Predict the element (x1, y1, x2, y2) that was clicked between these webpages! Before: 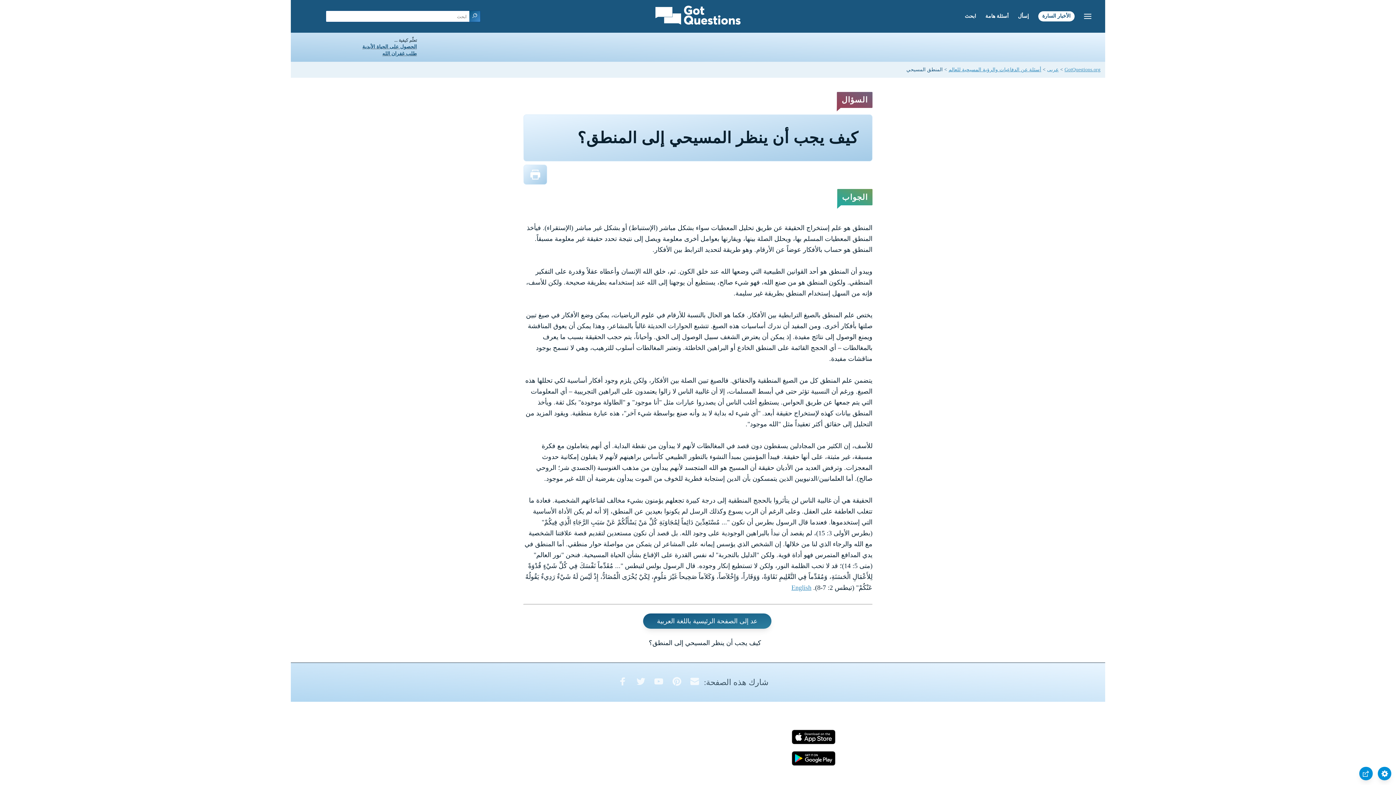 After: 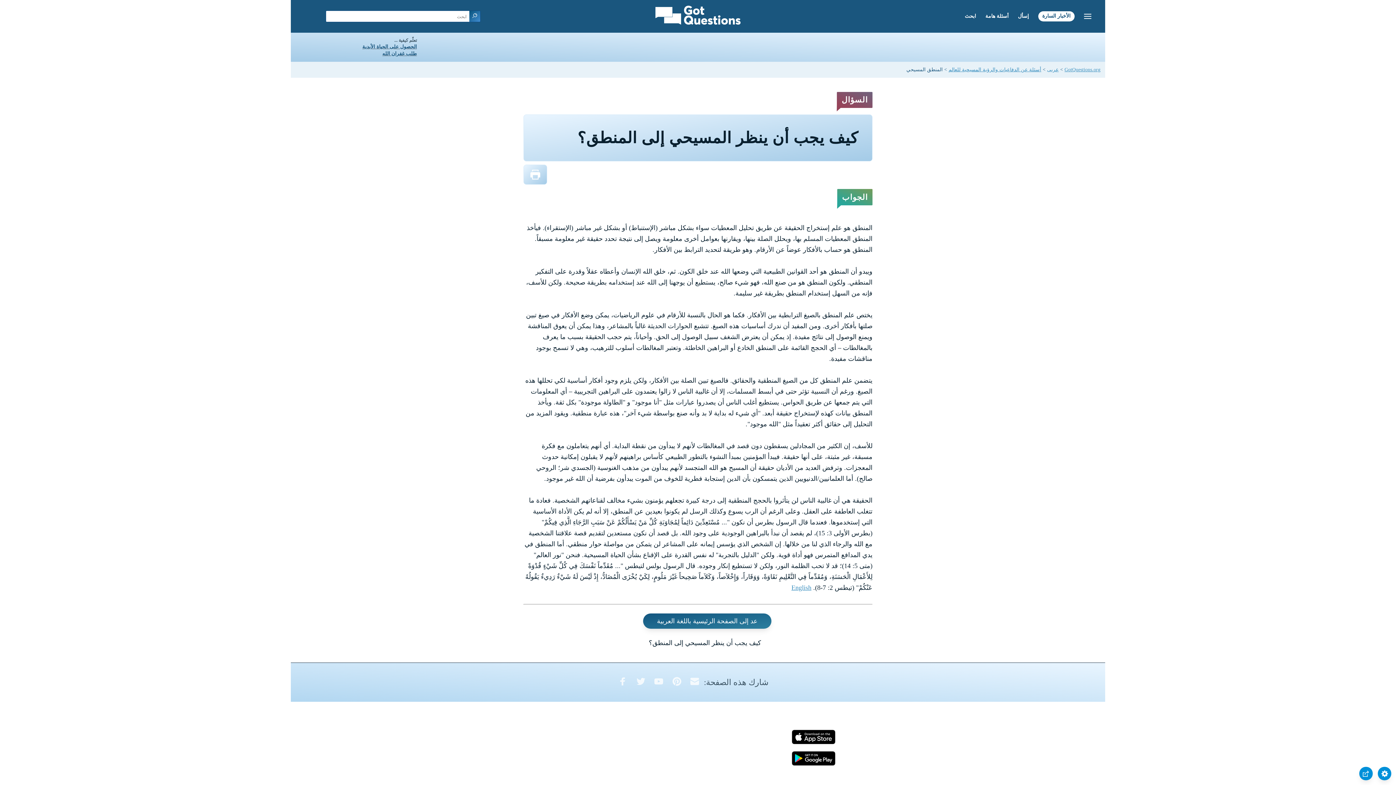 Action: bbox: (686, 677, 704, 688)